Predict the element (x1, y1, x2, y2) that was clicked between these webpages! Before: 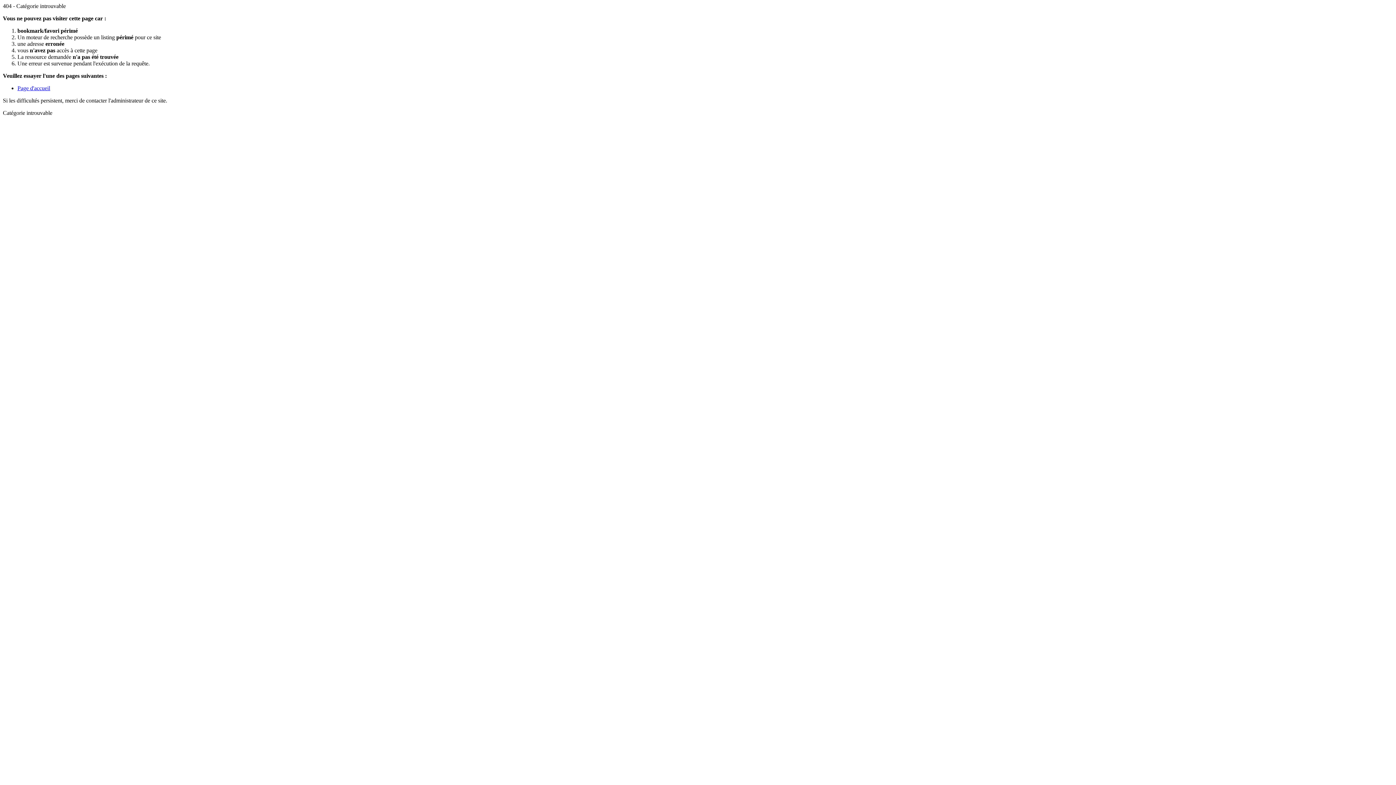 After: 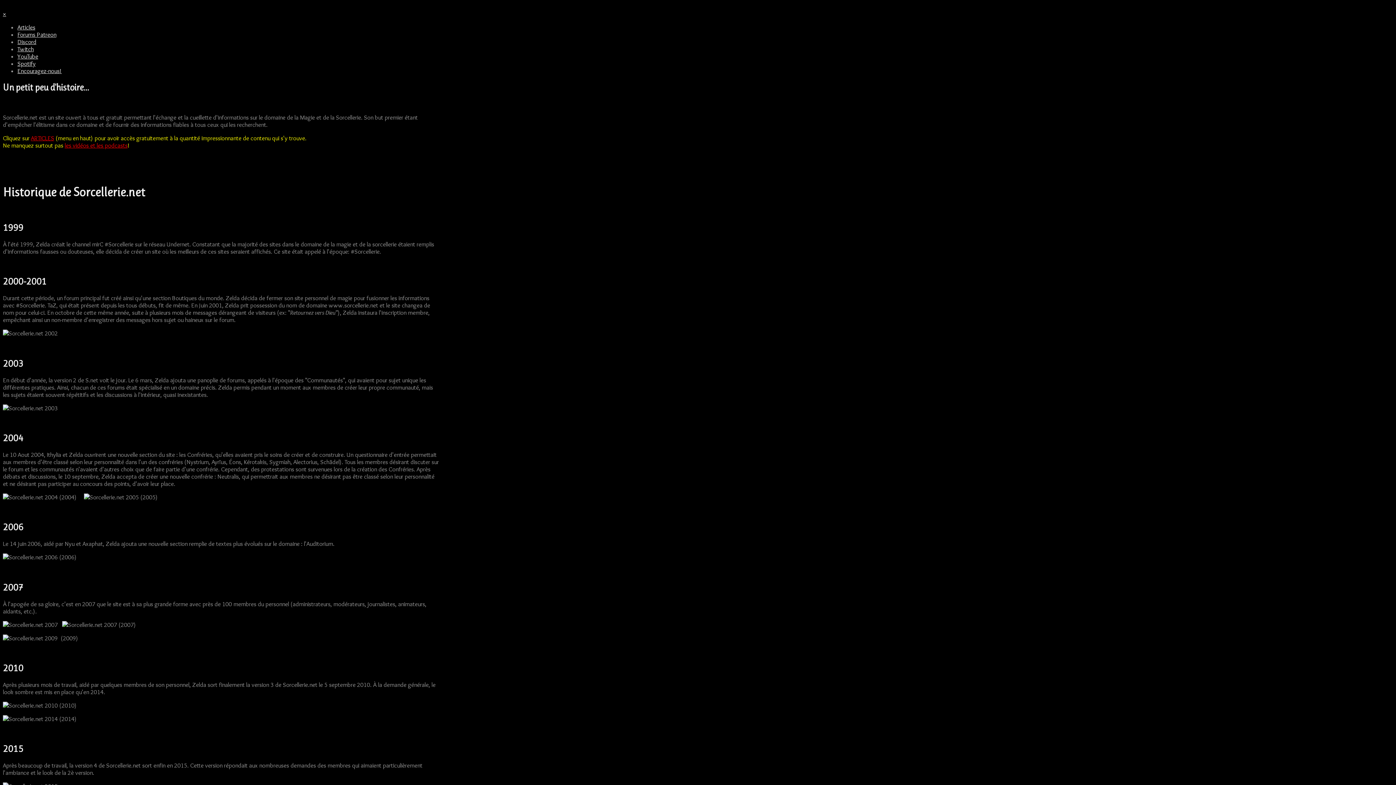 Action: bbox: (17, 85, 50, 91) label: Page d'accueil